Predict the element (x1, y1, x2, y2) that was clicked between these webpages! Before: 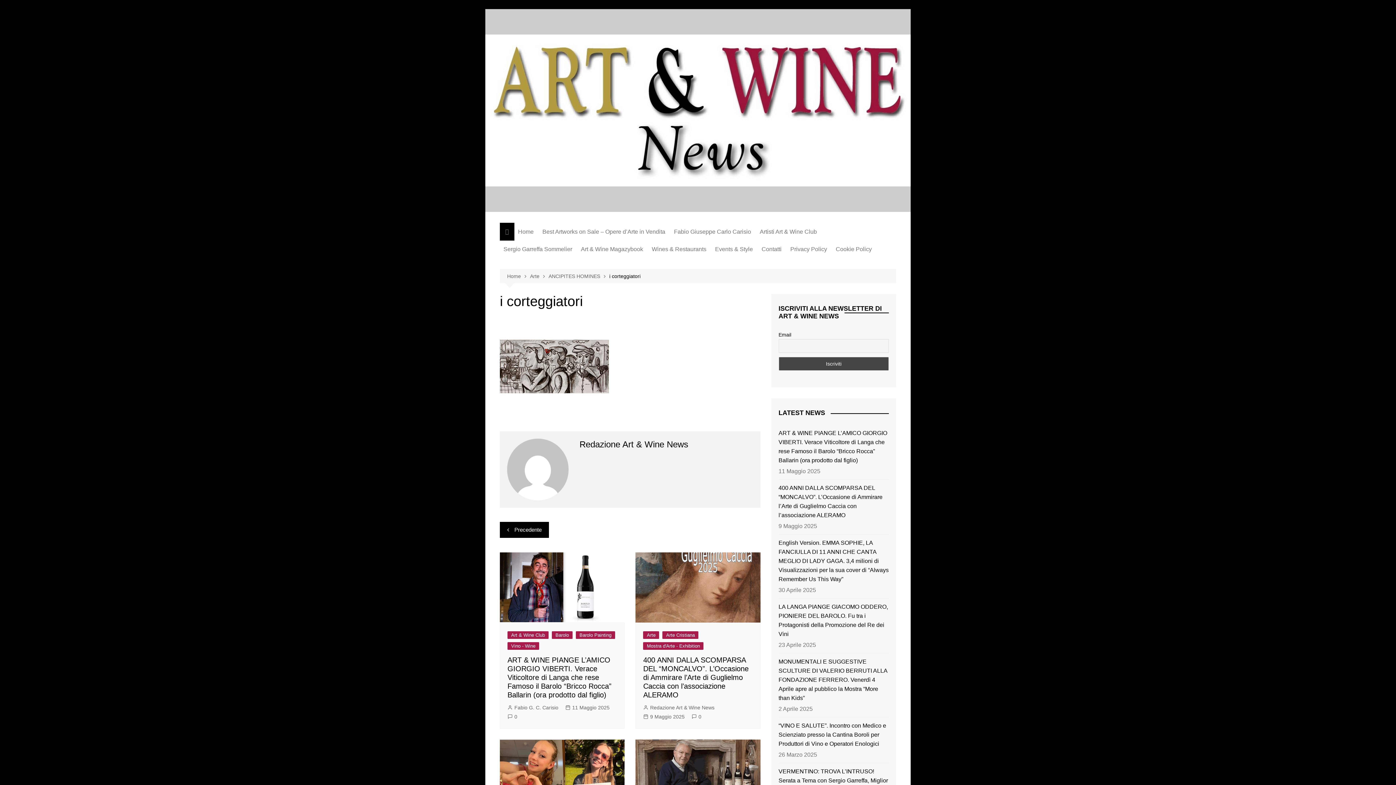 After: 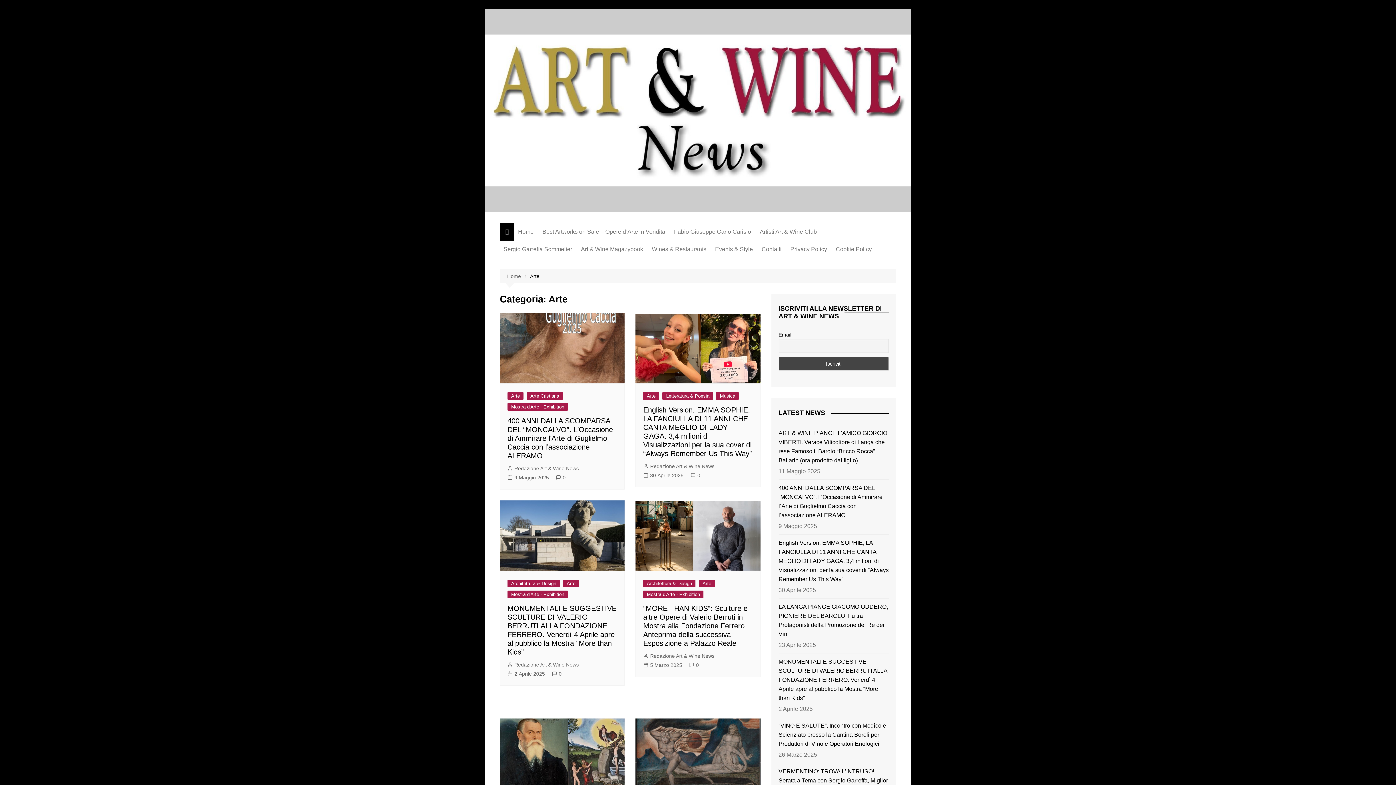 Action: label: Arte bbox: (530, 272, 548, 280)